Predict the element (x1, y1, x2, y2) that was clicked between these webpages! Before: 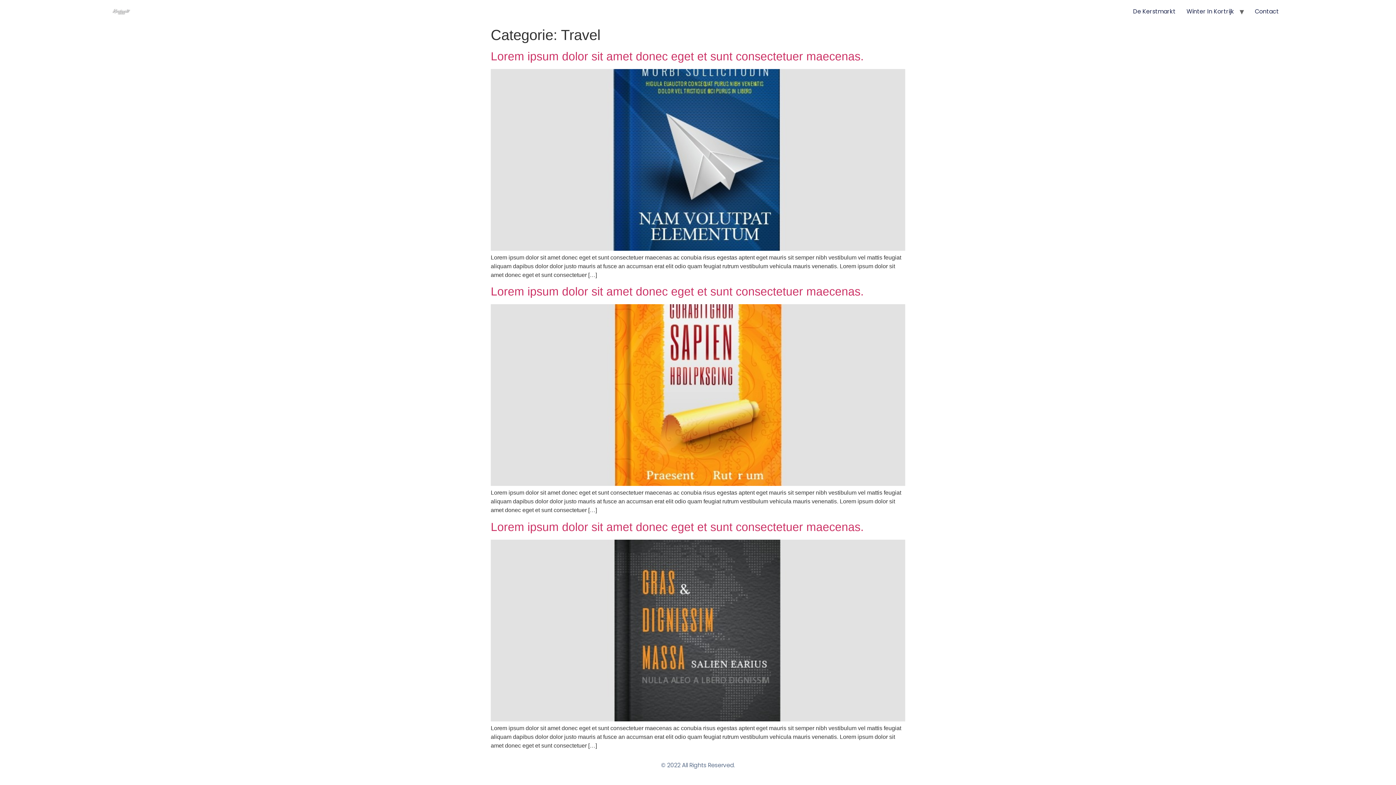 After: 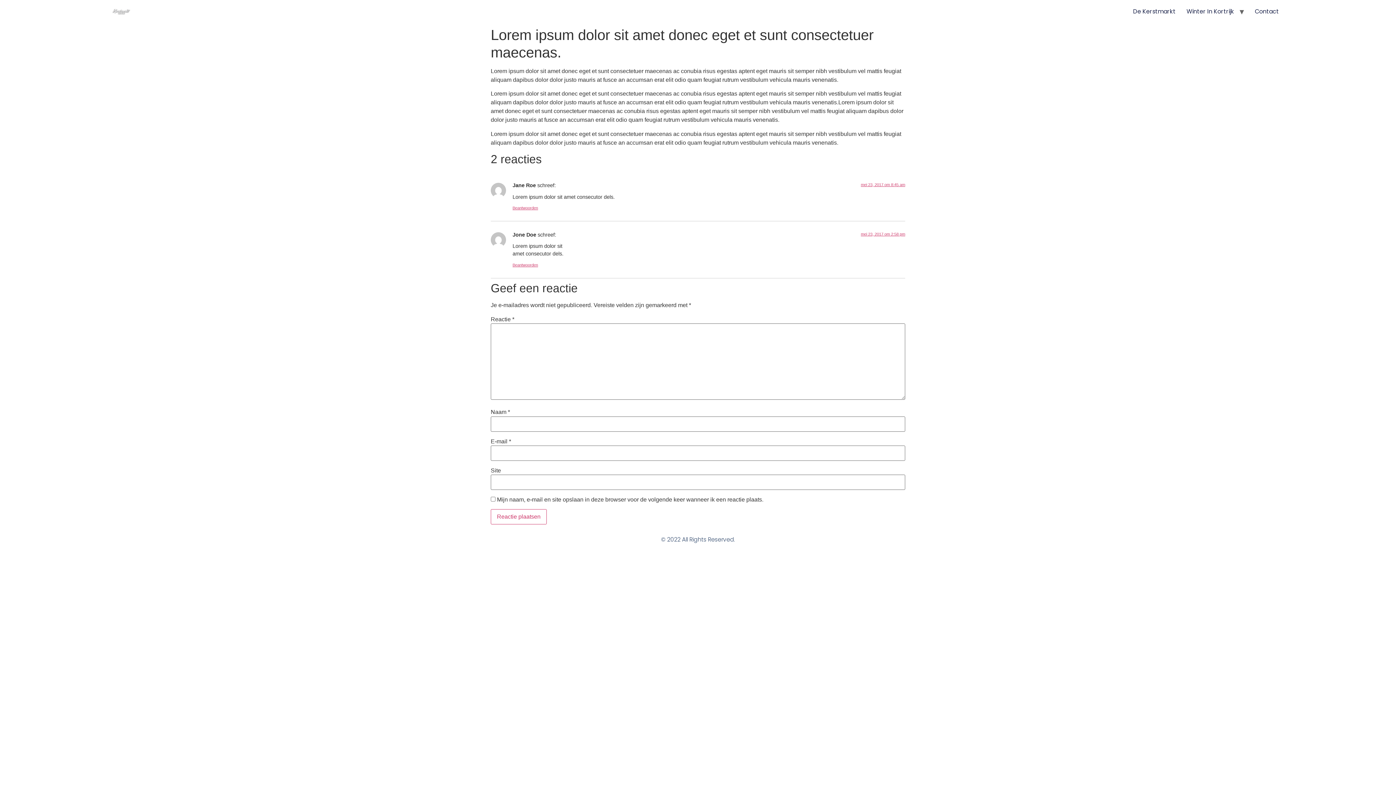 Action: bbox: (490, 716, 905, 722)